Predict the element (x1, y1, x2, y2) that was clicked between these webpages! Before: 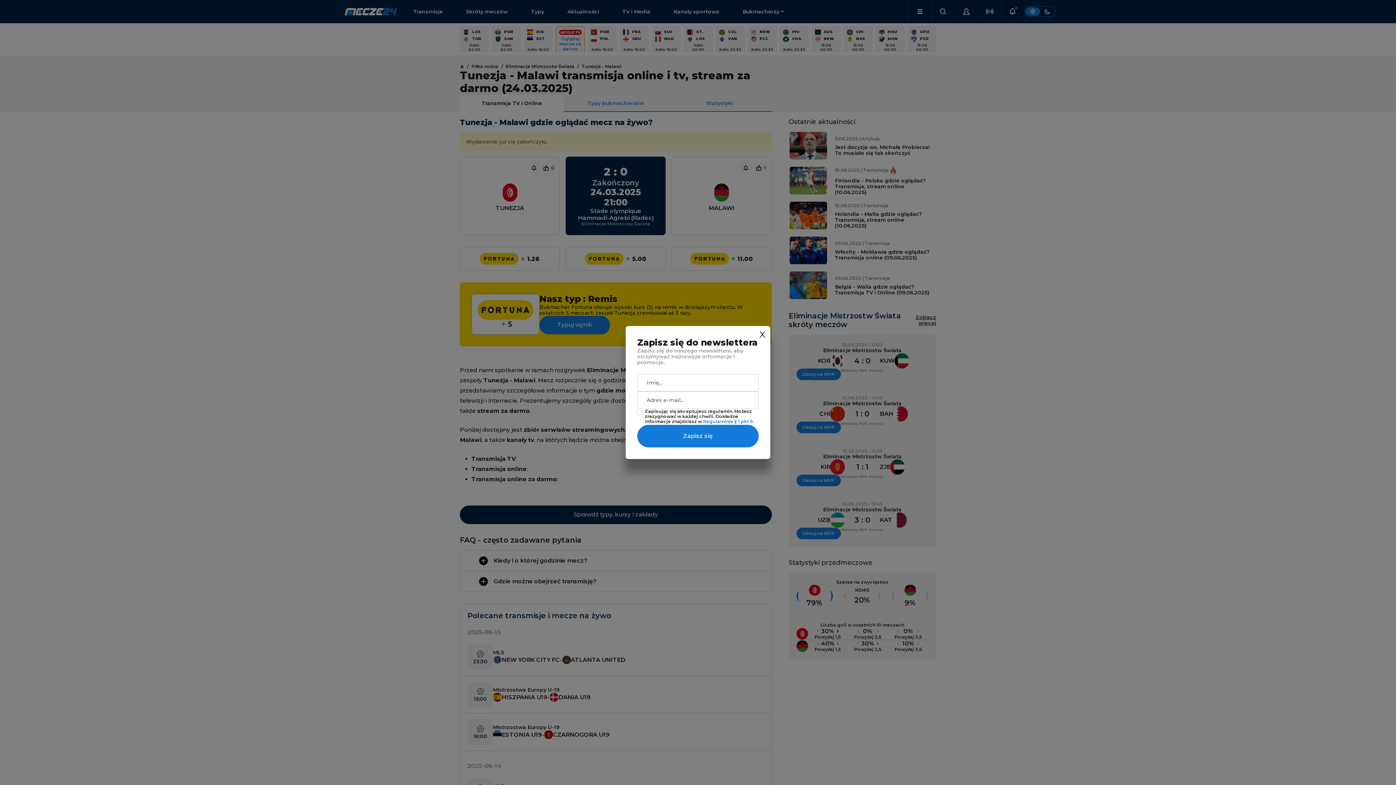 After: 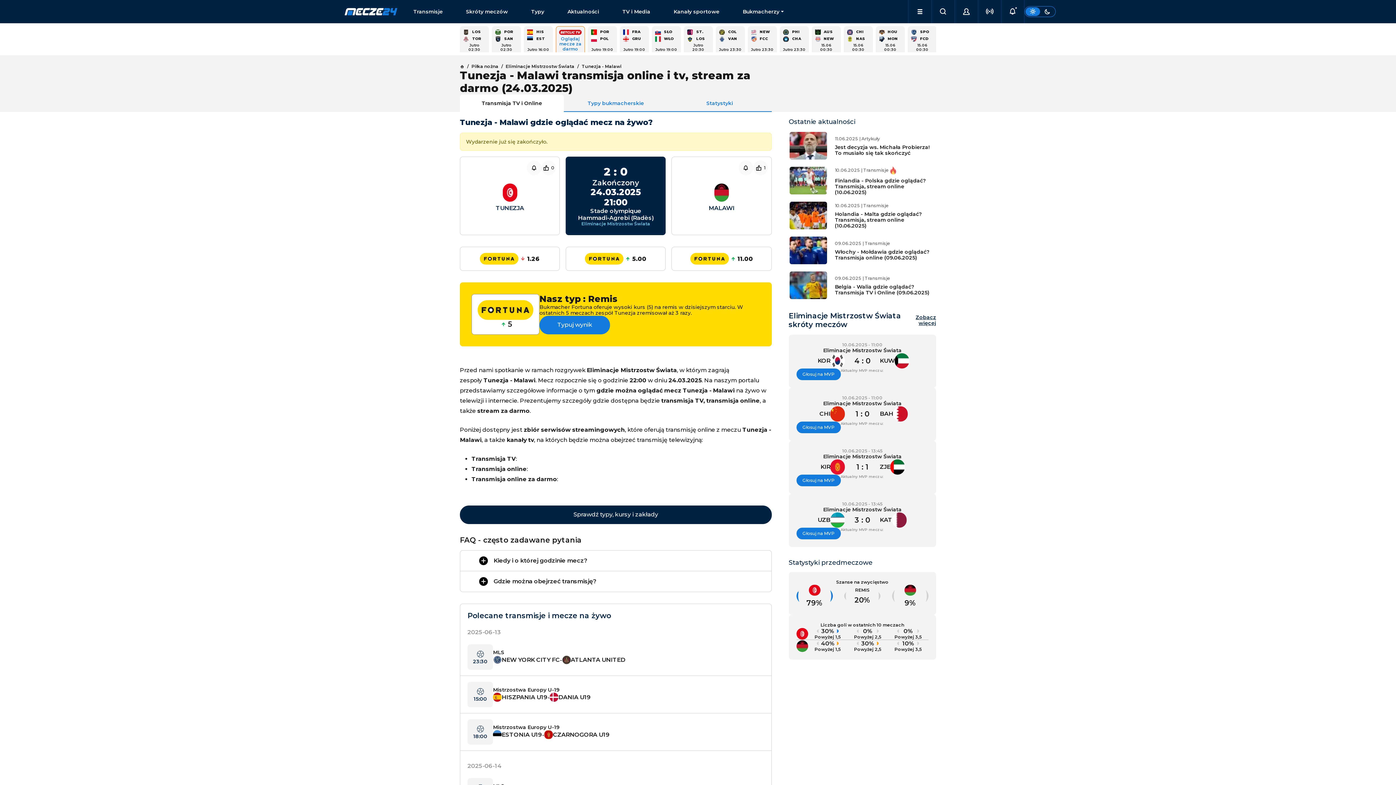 Action: bbox: (759, 329, 765, 340) label: X